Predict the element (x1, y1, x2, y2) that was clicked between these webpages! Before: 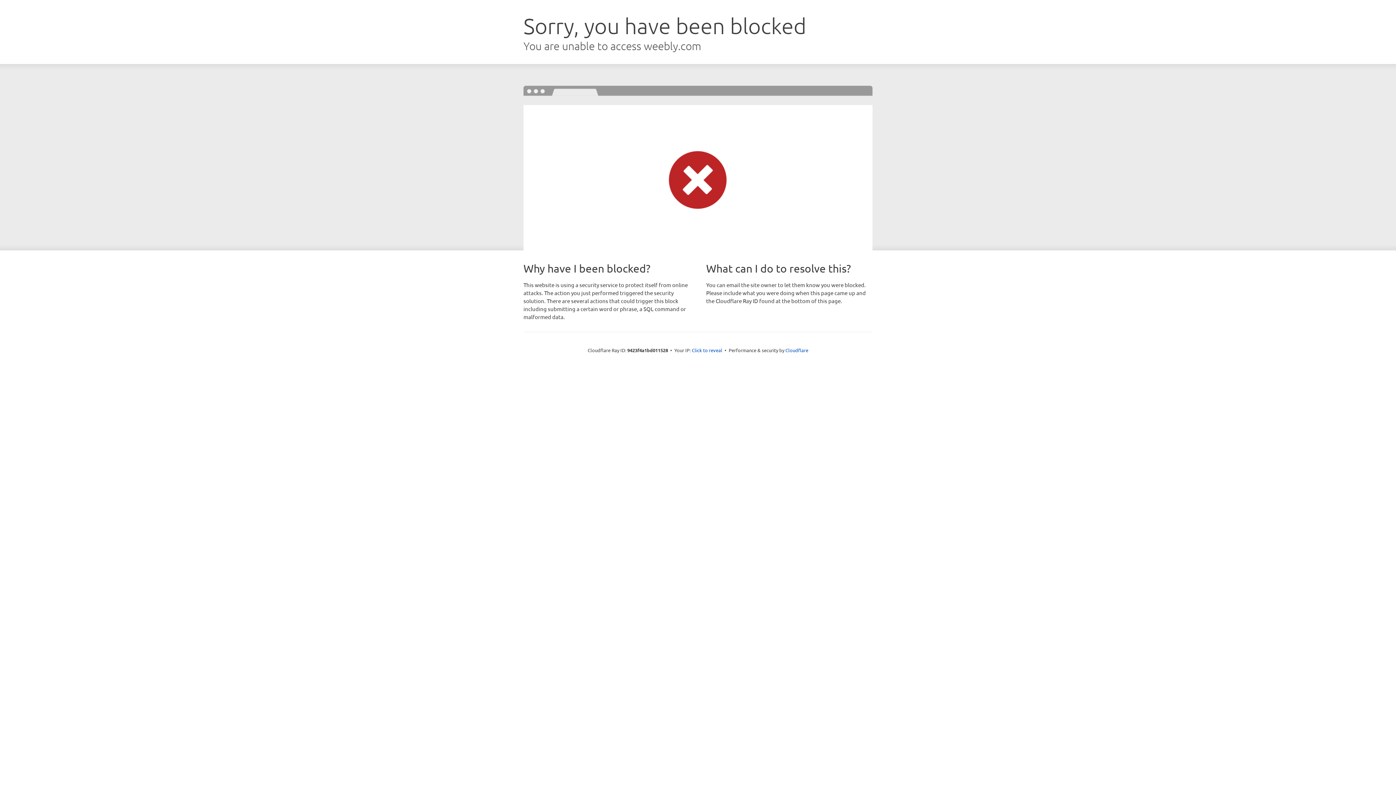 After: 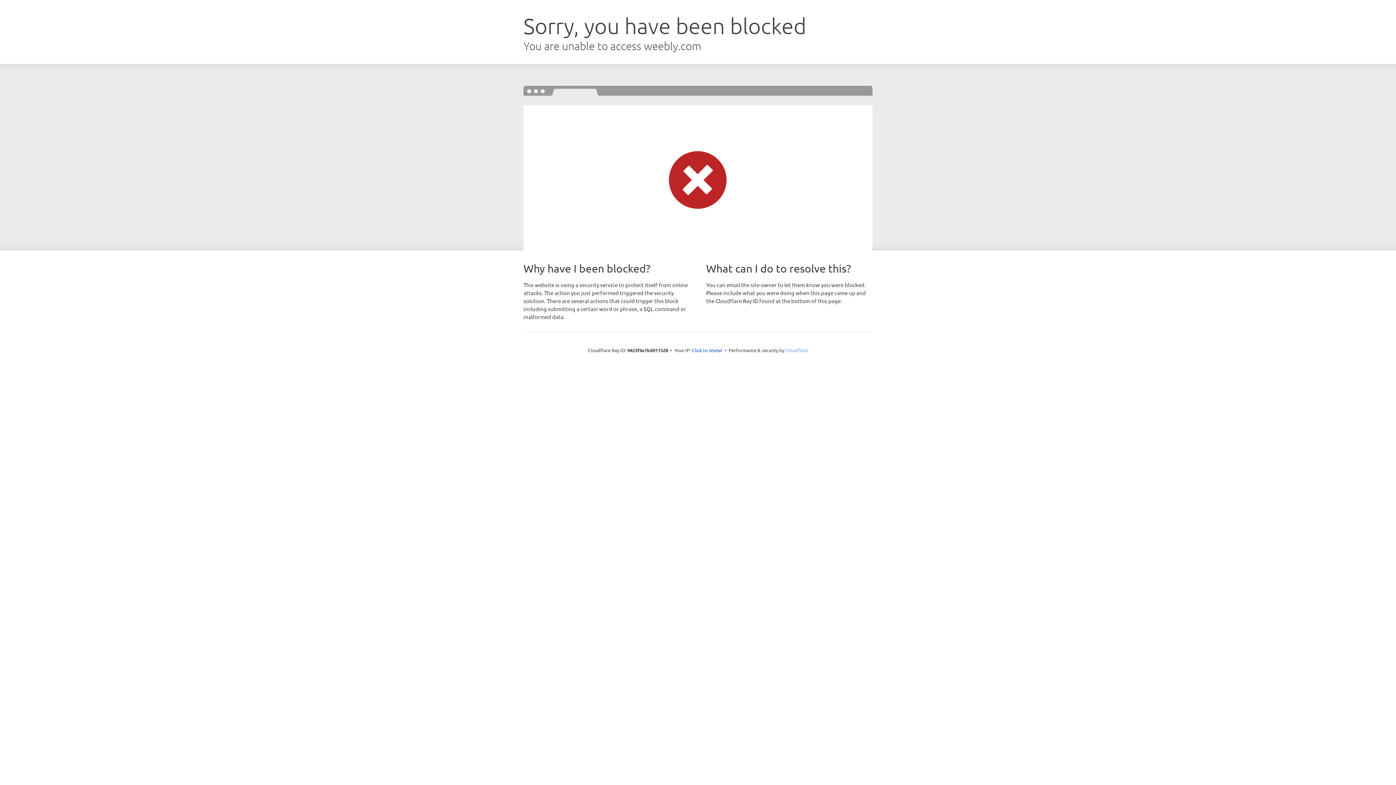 Action: bbox: (785, 347, 808, 353) label: Cloudflare